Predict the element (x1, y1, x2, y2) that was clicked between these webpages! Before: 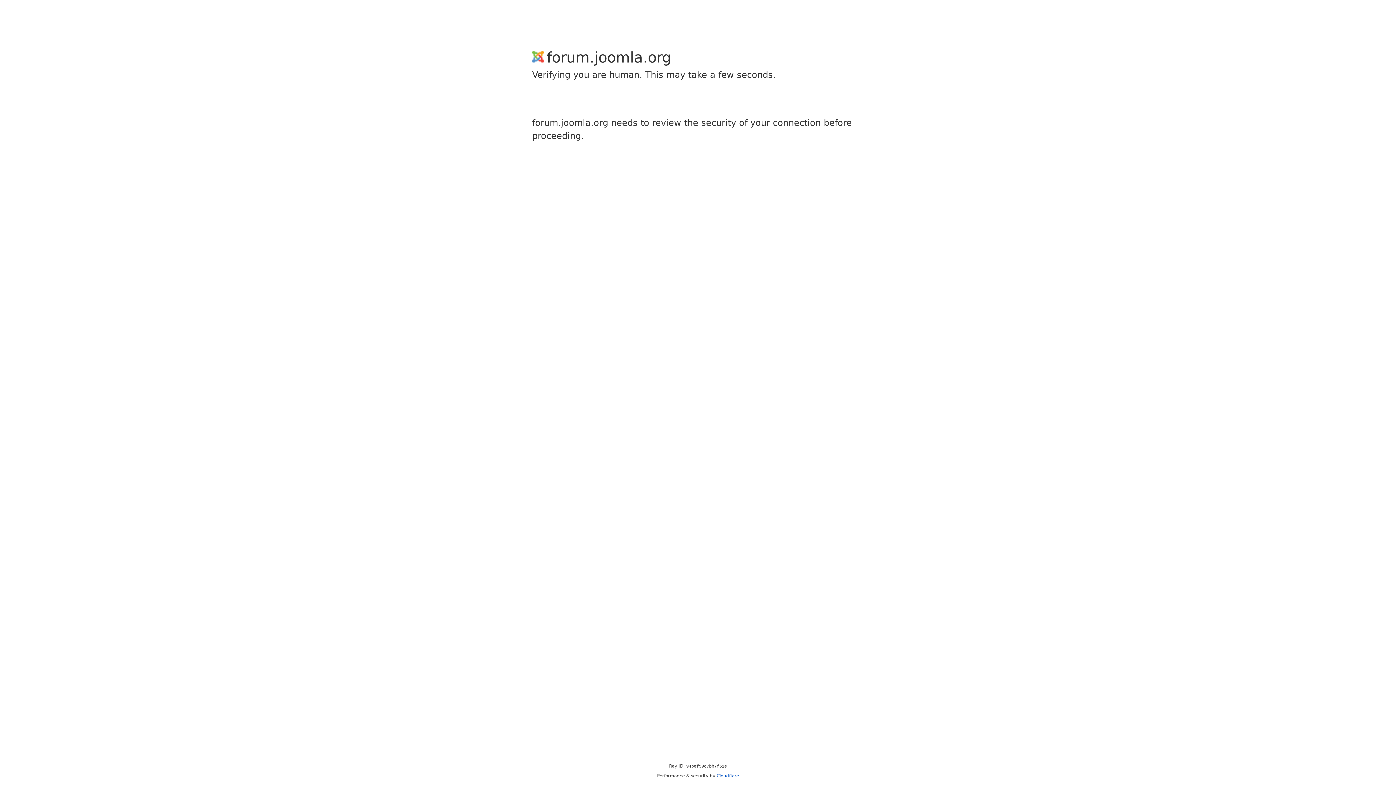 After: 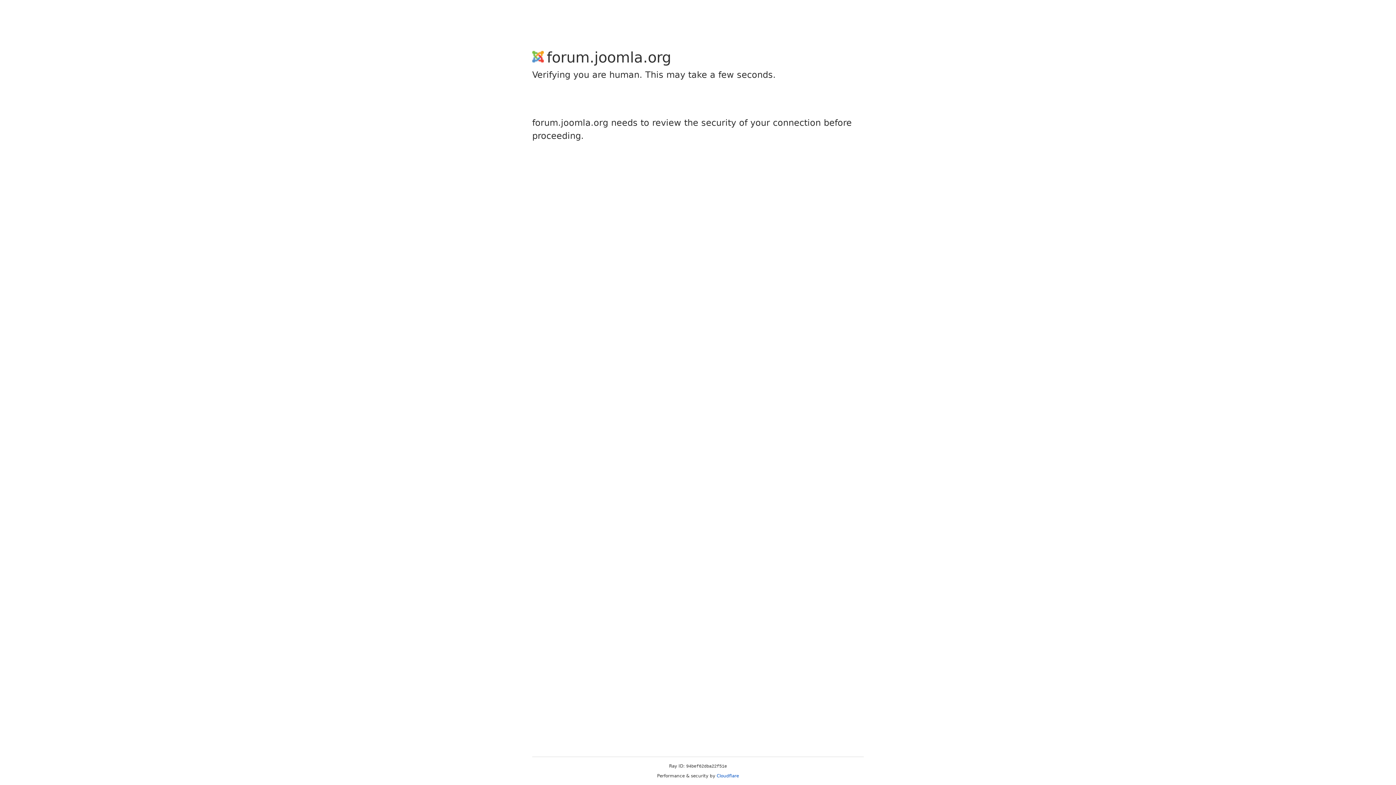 Action: bbox: (716, 773, 739, 778) label: Cloudflare